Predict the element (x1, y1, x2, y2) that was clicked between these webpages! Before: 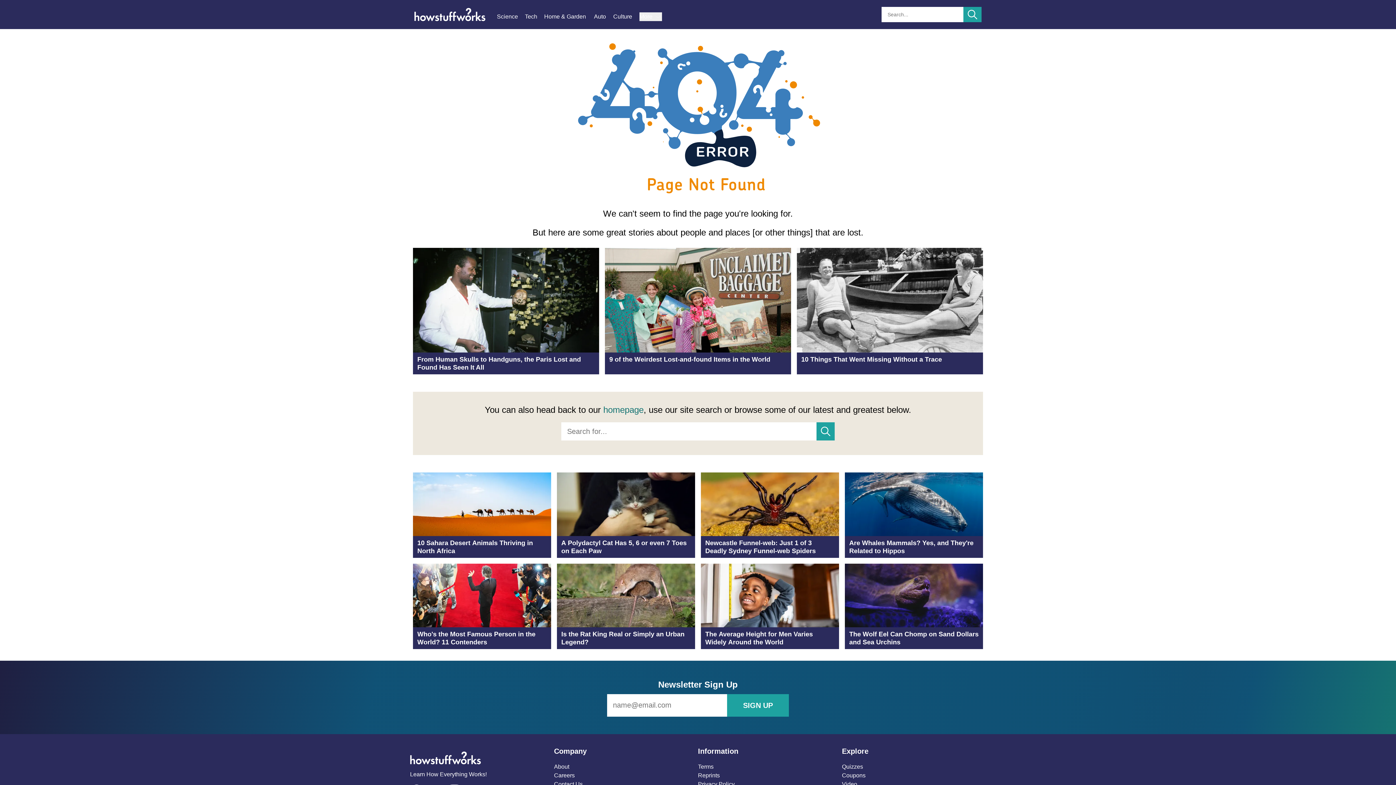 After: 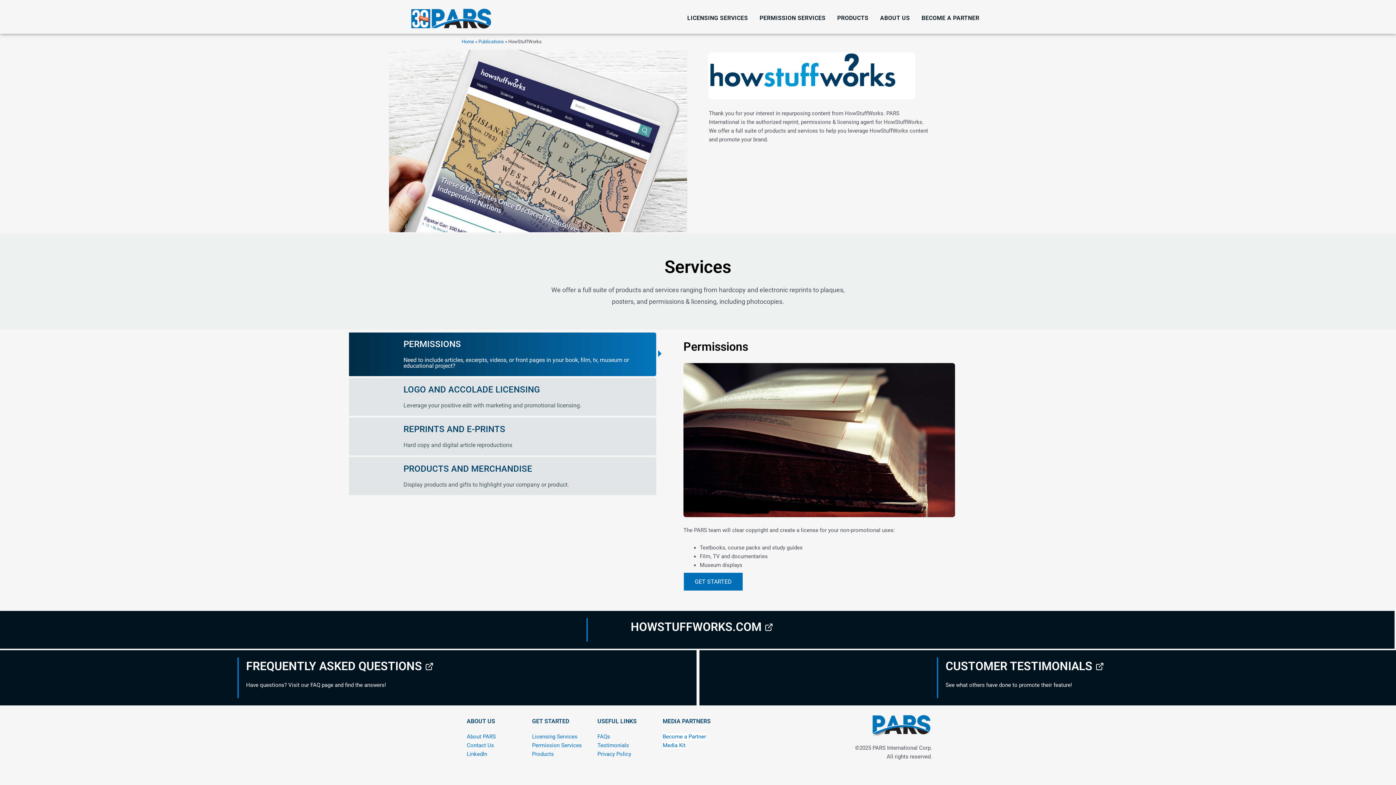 Action: bbox: (698, 772, 720, 778) label: Reprints